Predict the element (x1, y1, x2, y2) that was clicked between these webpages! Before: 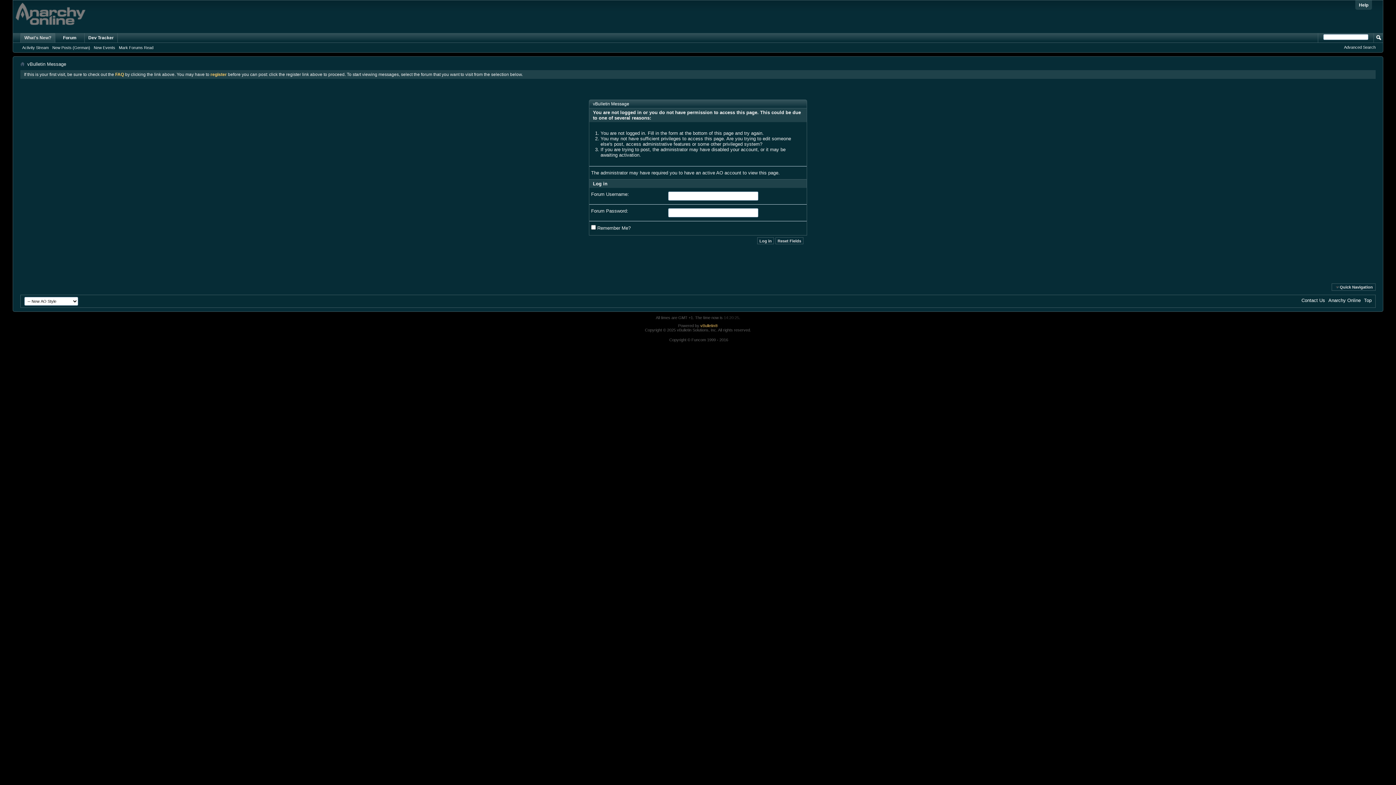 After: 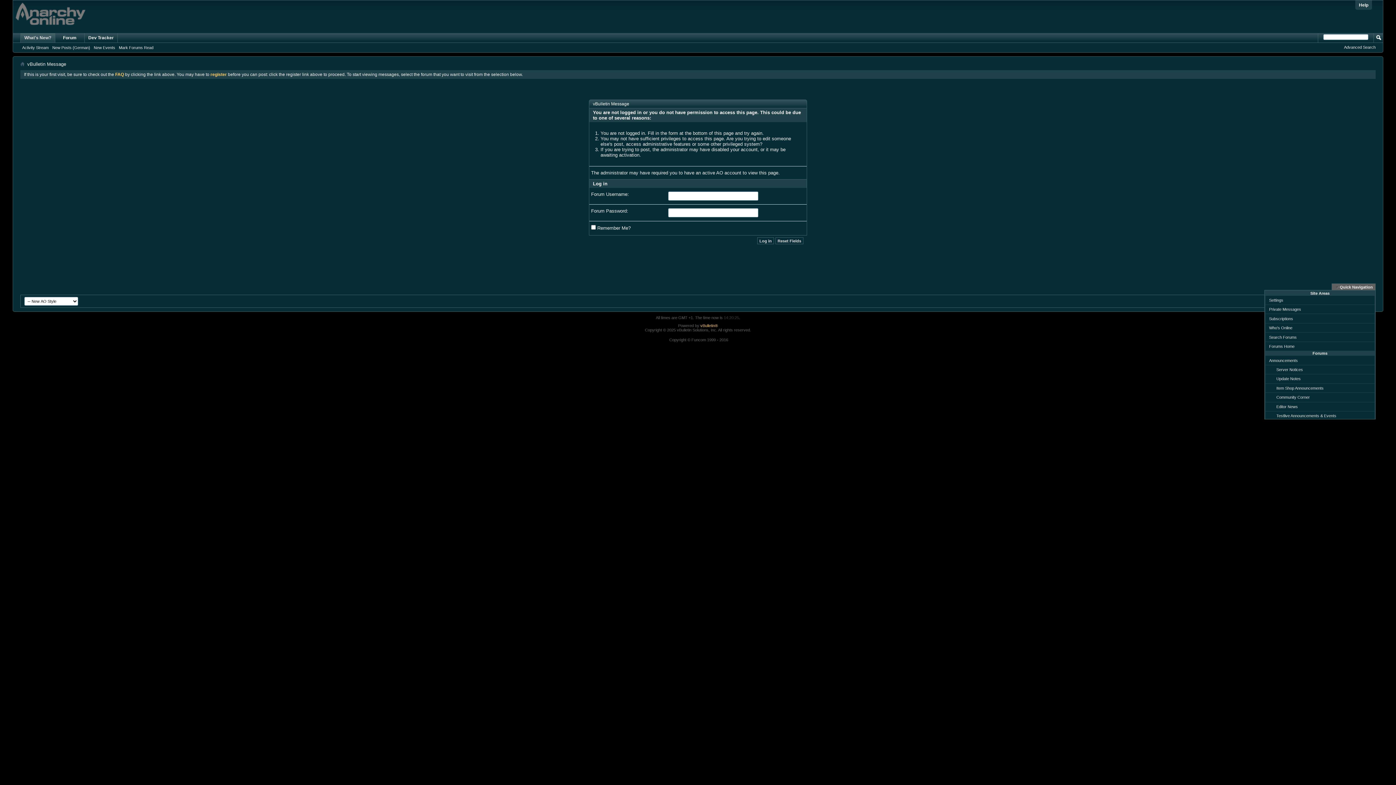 Action: bbox: (1331, 283, 1376, 291) label: Quick Navigation